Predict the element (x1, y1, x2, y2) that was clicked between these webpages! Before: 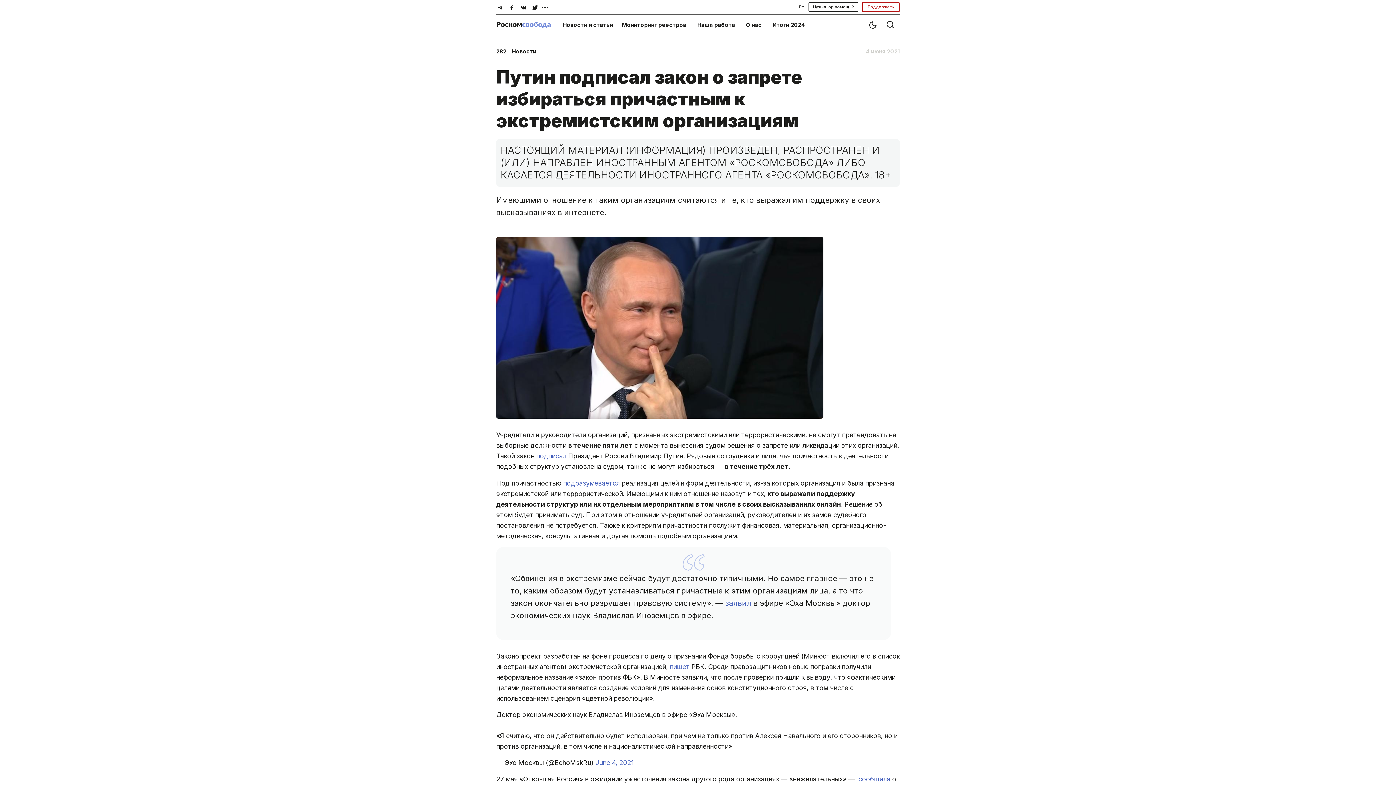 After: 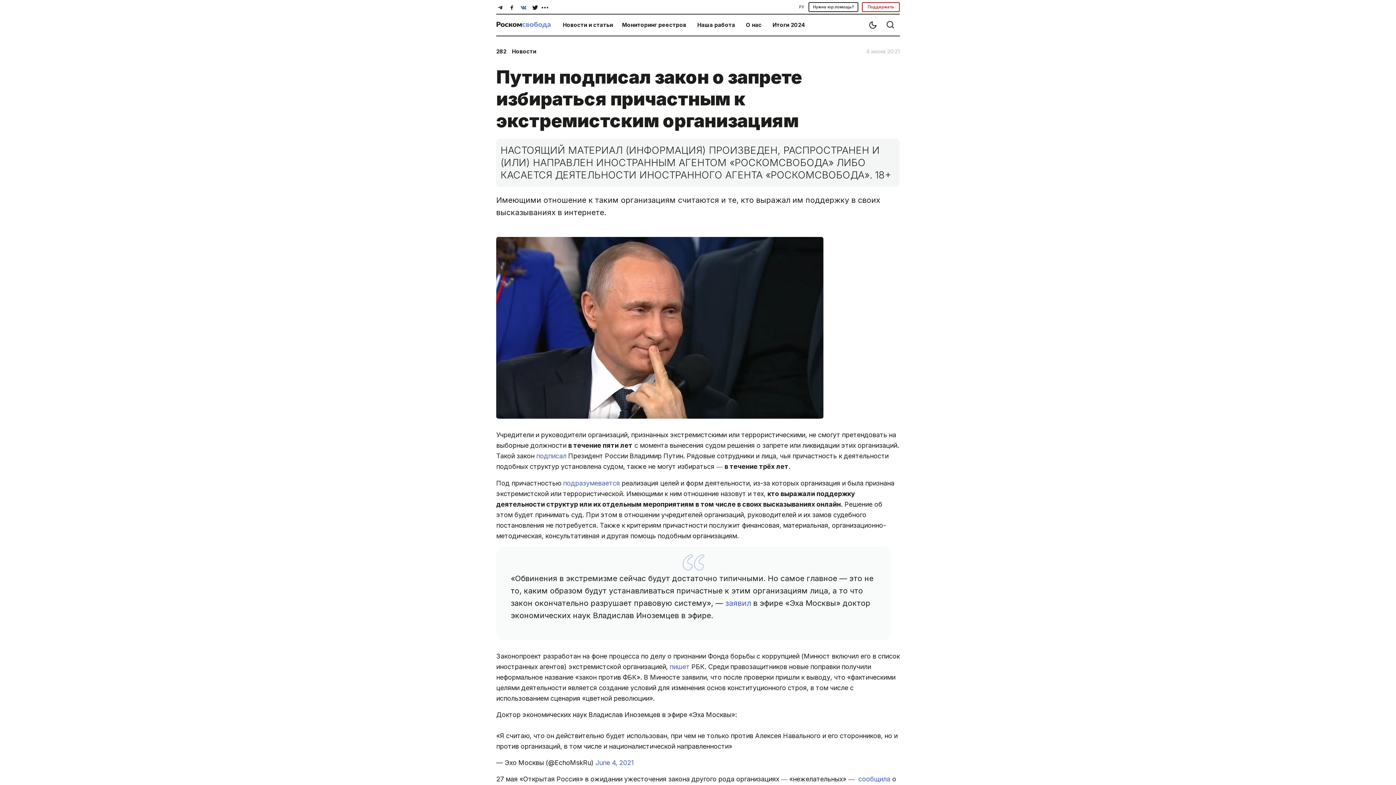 Action: bbox: (517, 0, 529, 13)